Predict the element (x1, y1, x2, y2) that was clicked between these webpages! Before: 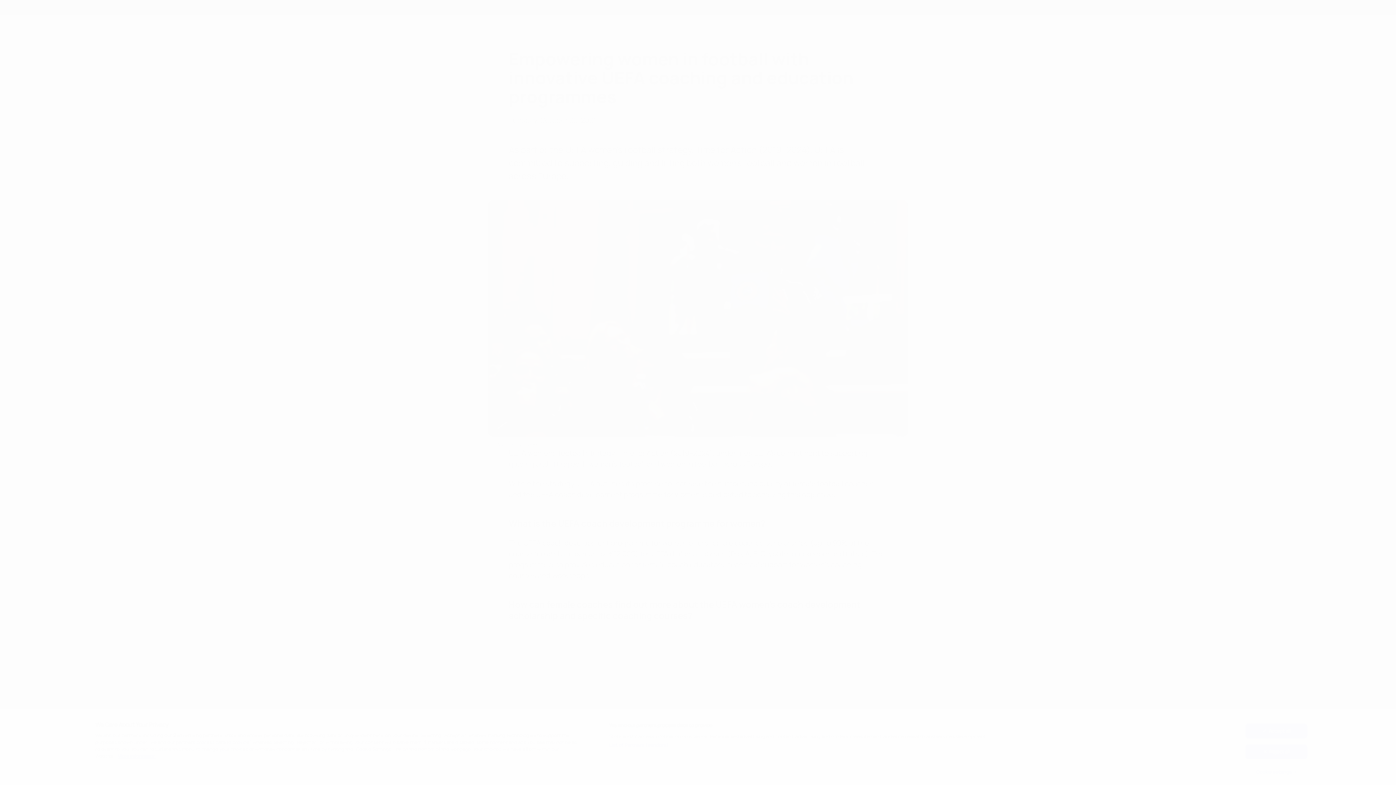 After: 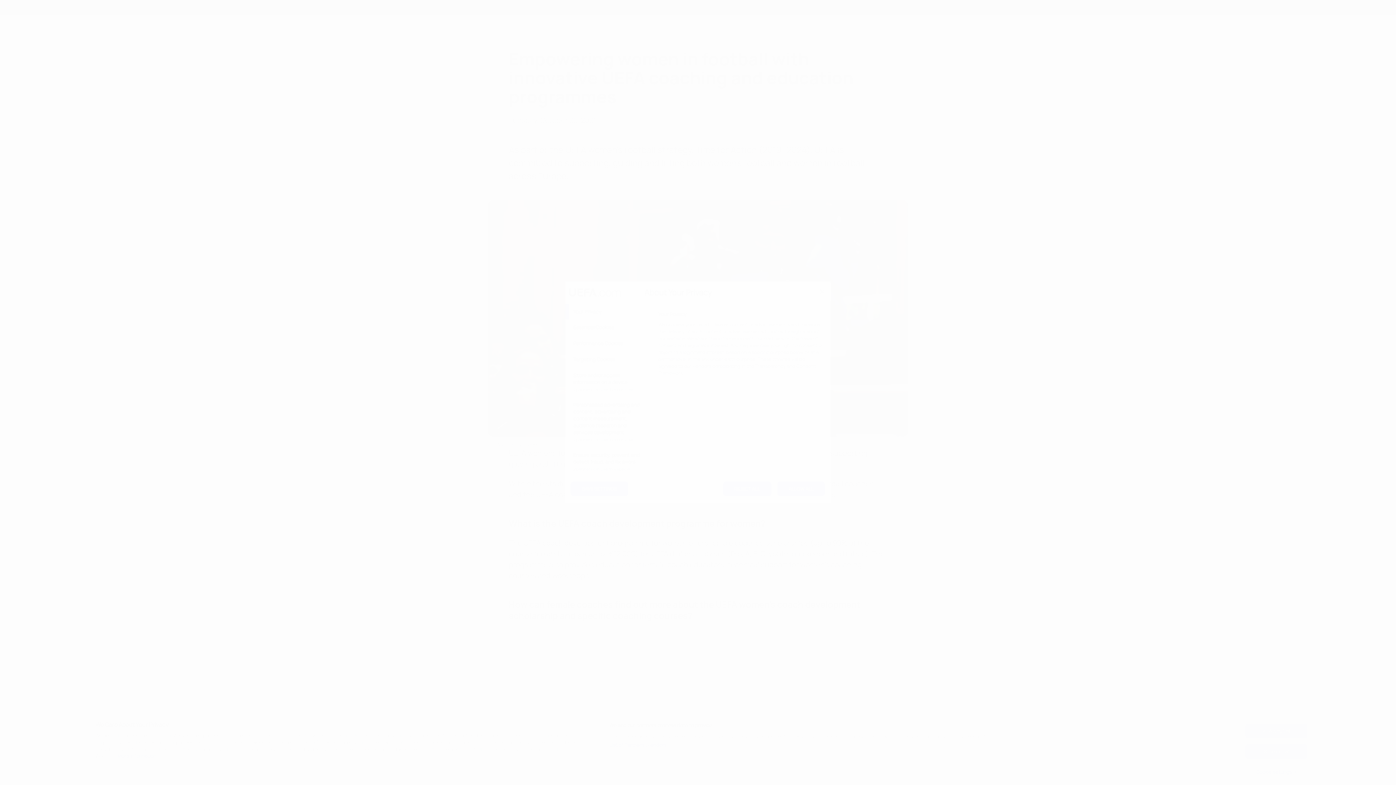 Action: bbox: (1245, 765, 1307, 779) label: Cookie settings